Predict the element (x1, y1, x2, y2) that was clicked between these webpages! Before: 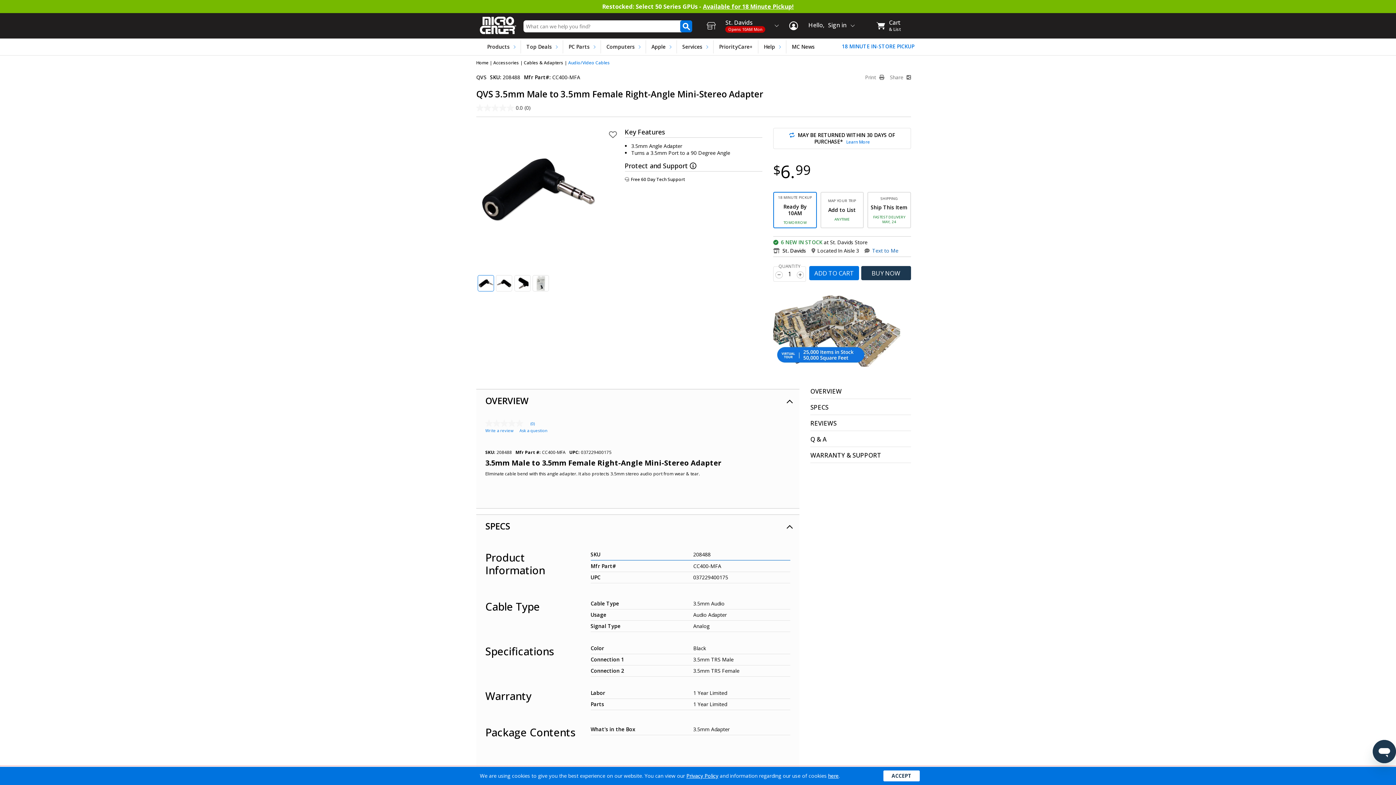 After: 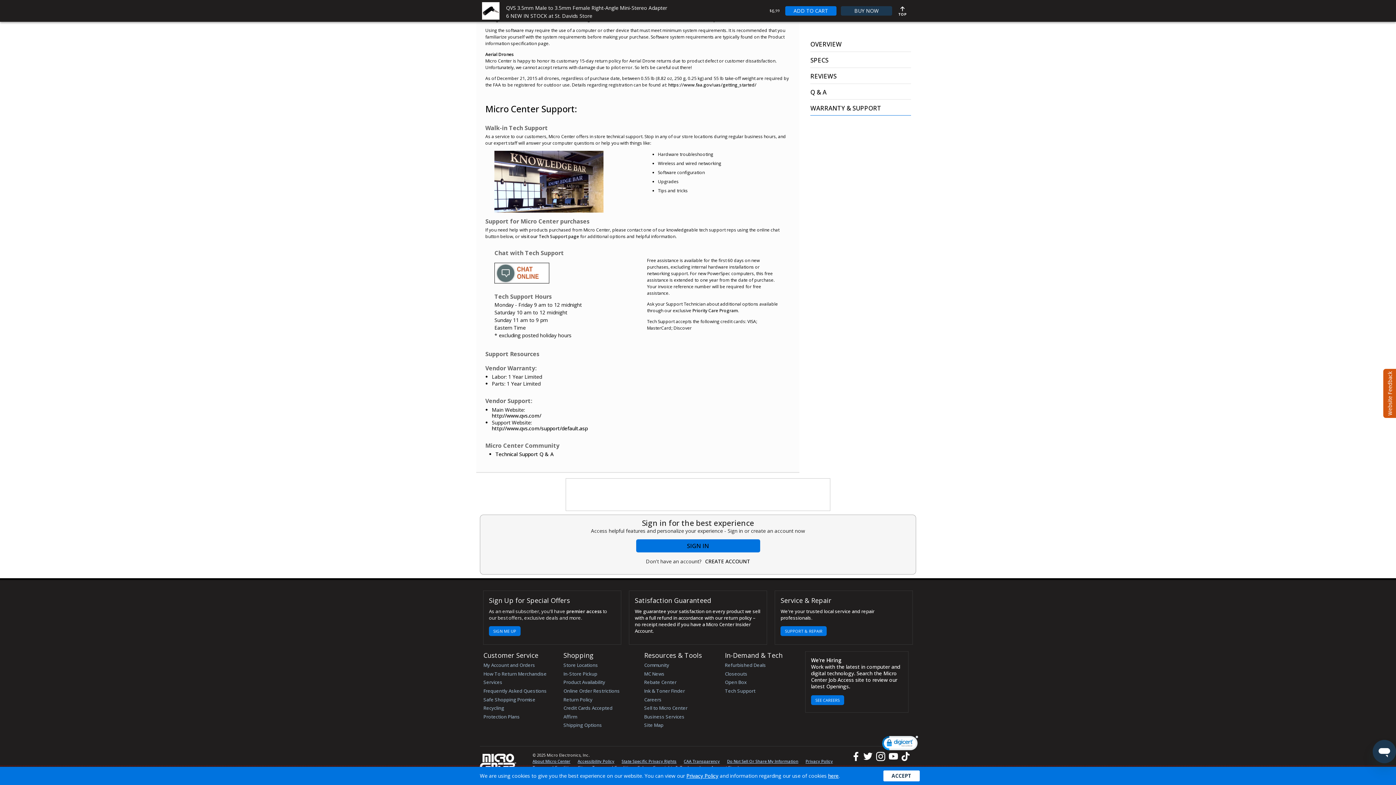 Action: bbox: (624, 176, 684, 182) label: Free 60 Day Tech Support